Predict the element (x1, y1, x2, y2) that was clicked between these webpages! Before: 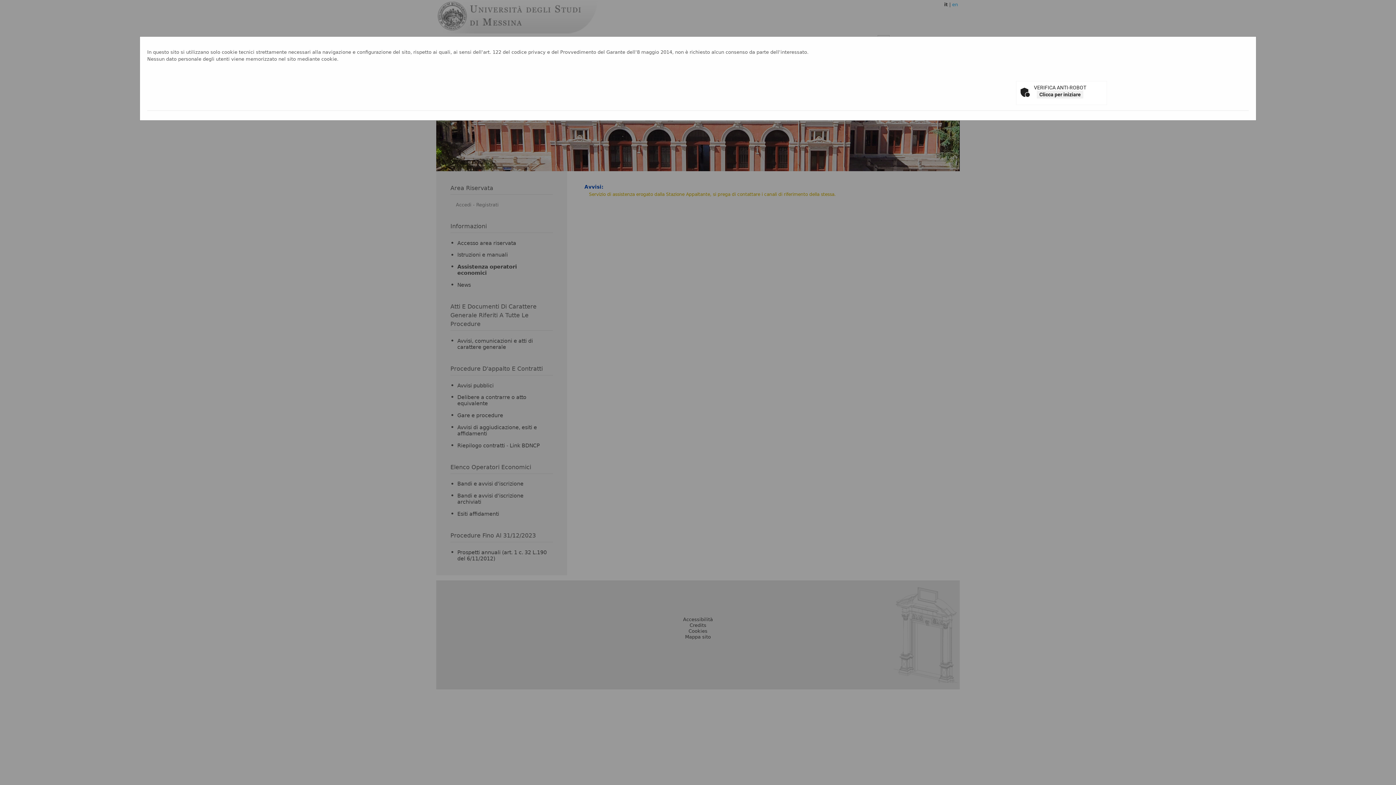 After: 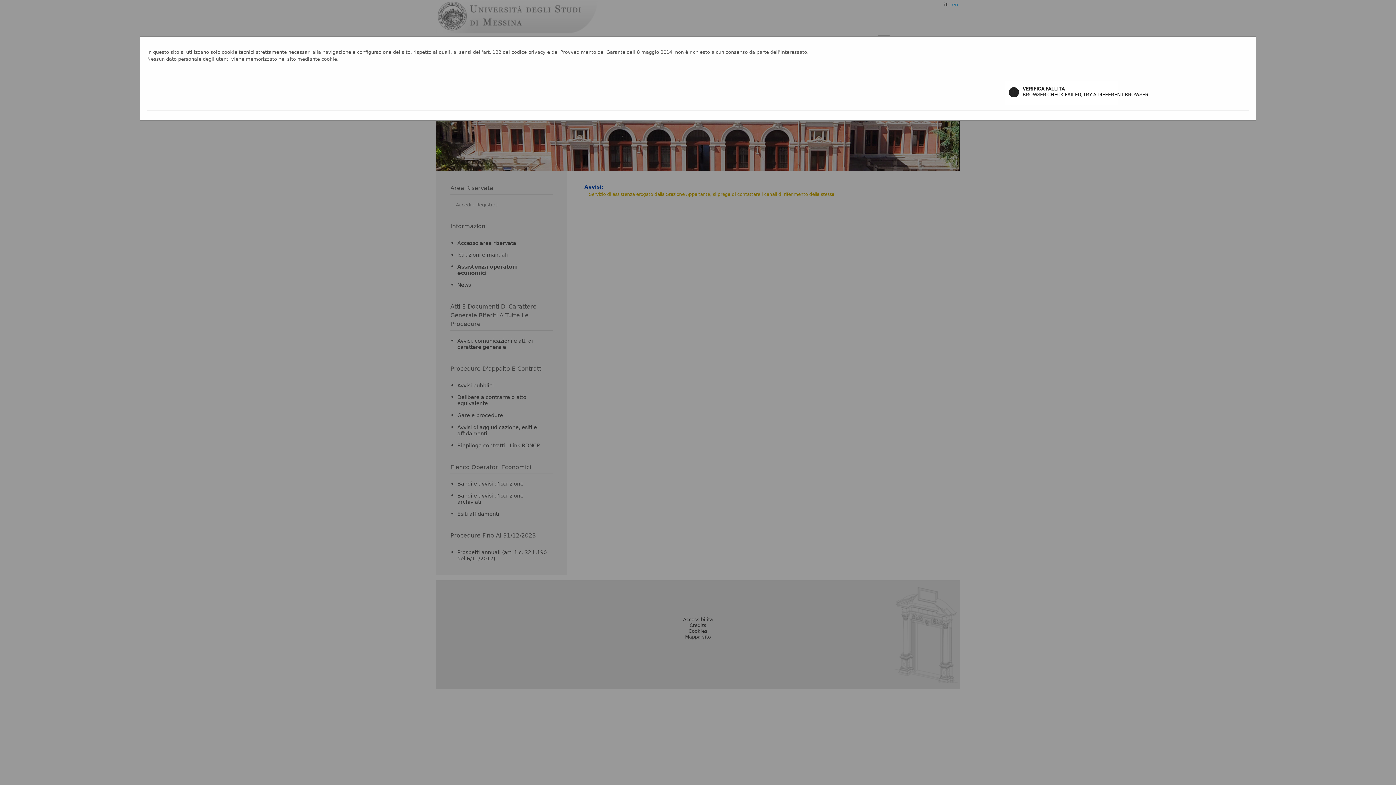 Action: label: Clicca per iniziare bbox: (1037, 90, 1083, 98)